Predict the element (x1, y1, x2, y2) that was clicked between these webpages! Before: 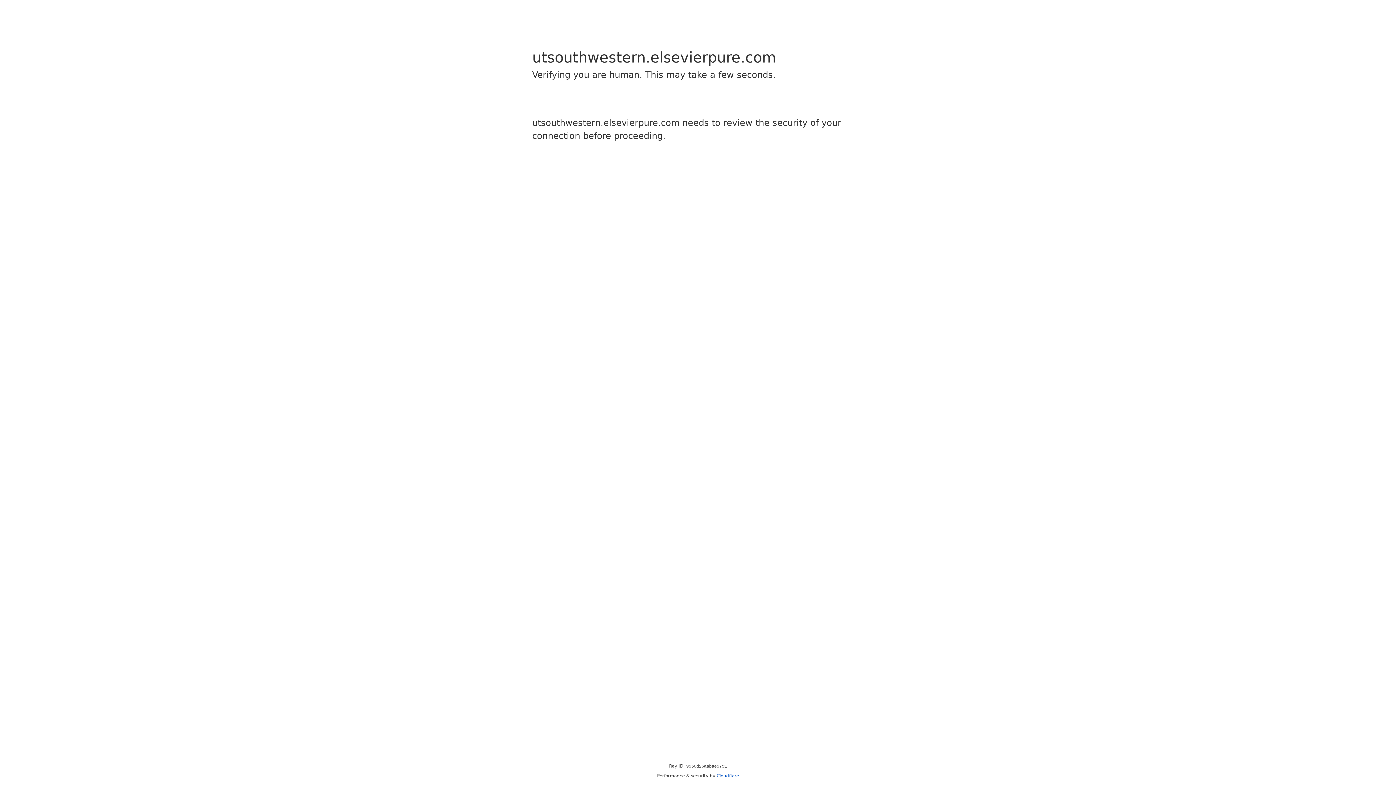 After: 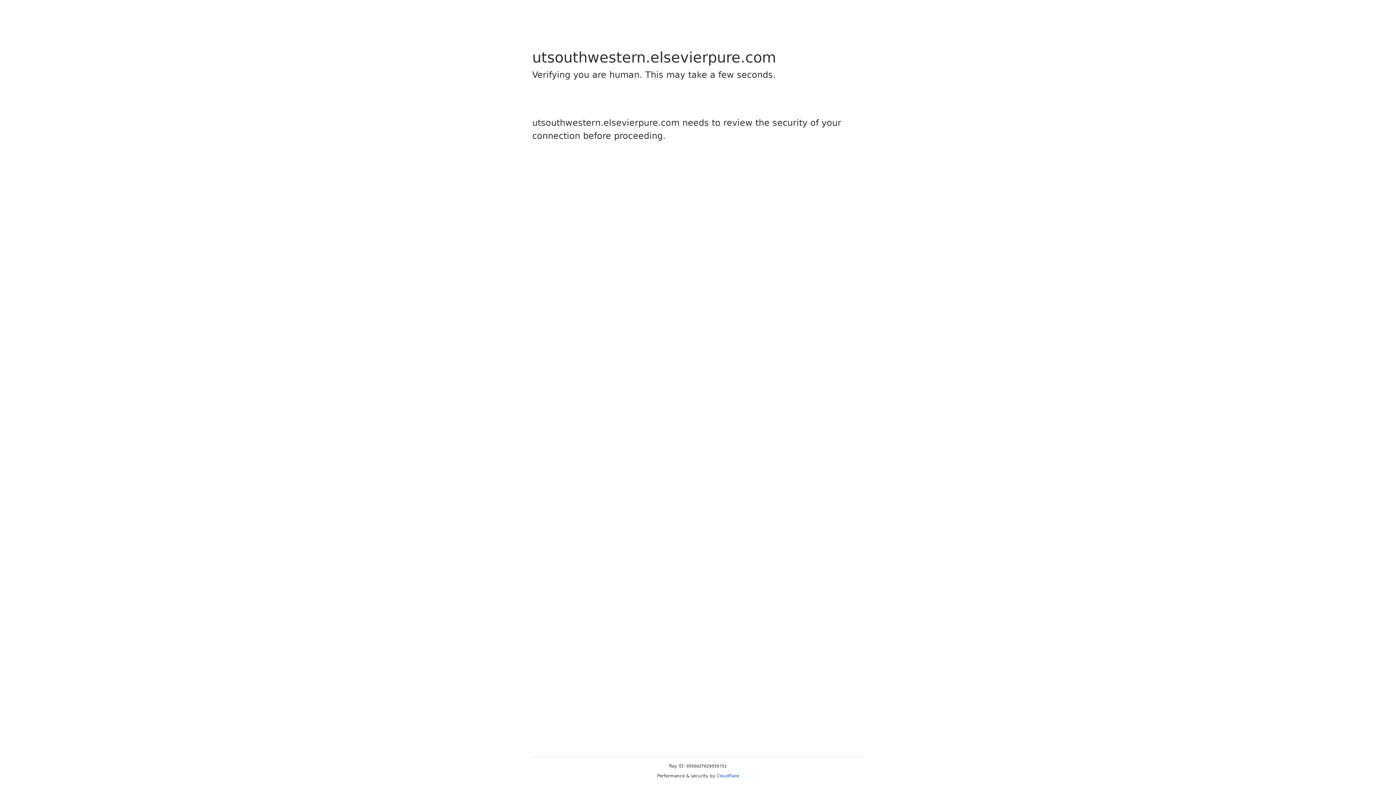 Action: label: Cloudflare bbox: (716, 773, 739, 778)